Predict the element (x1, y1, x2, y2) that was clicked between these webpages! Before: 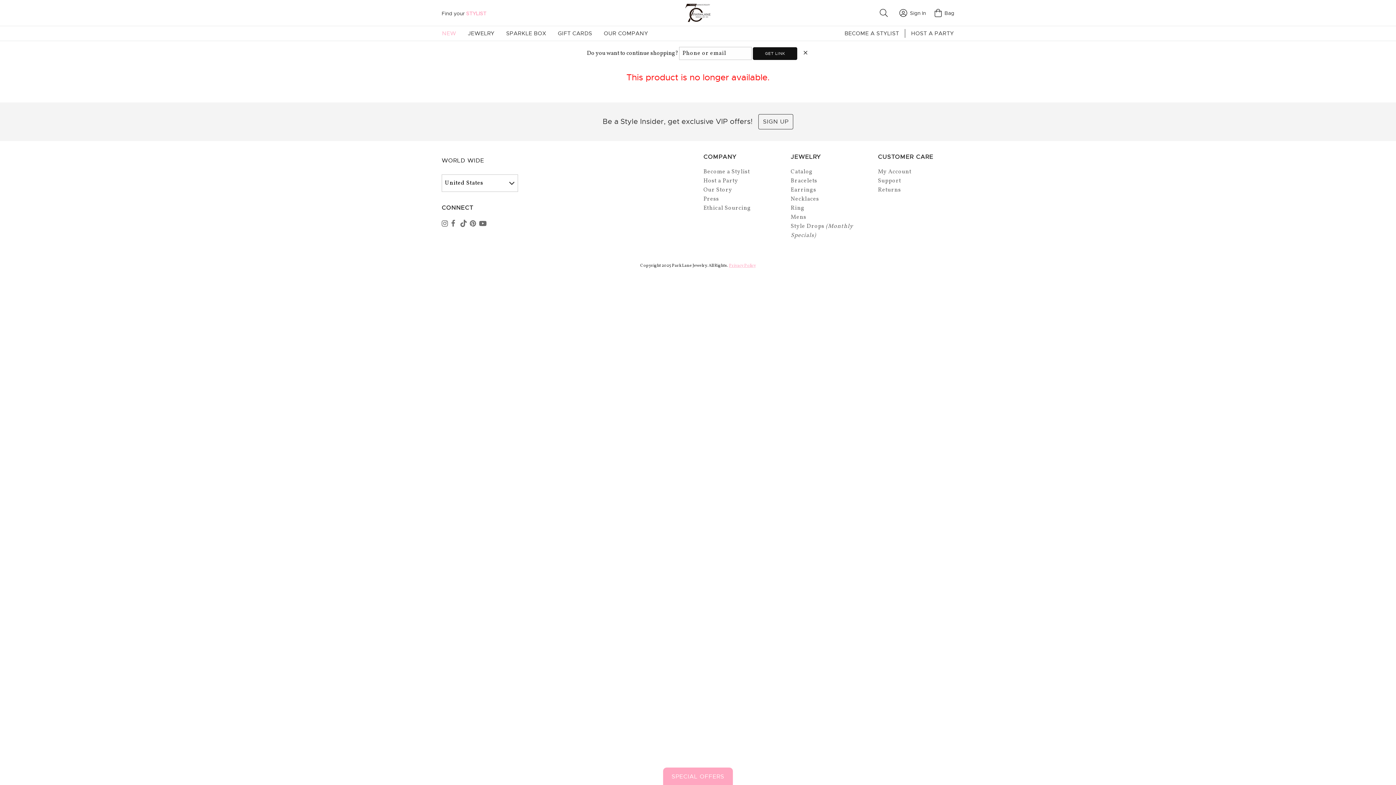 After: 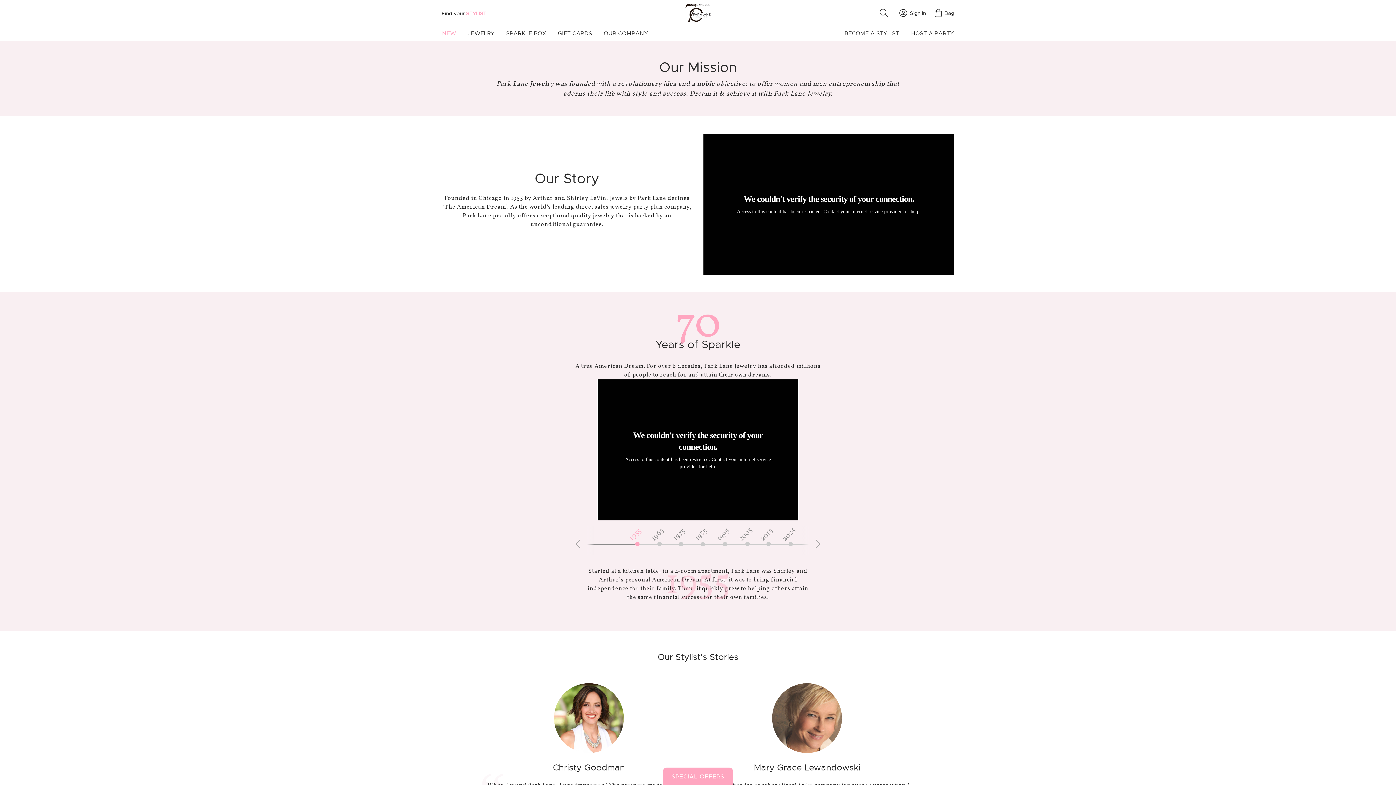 Action: bbox: (598, 29, 654, 37) label: OUR COMPANY